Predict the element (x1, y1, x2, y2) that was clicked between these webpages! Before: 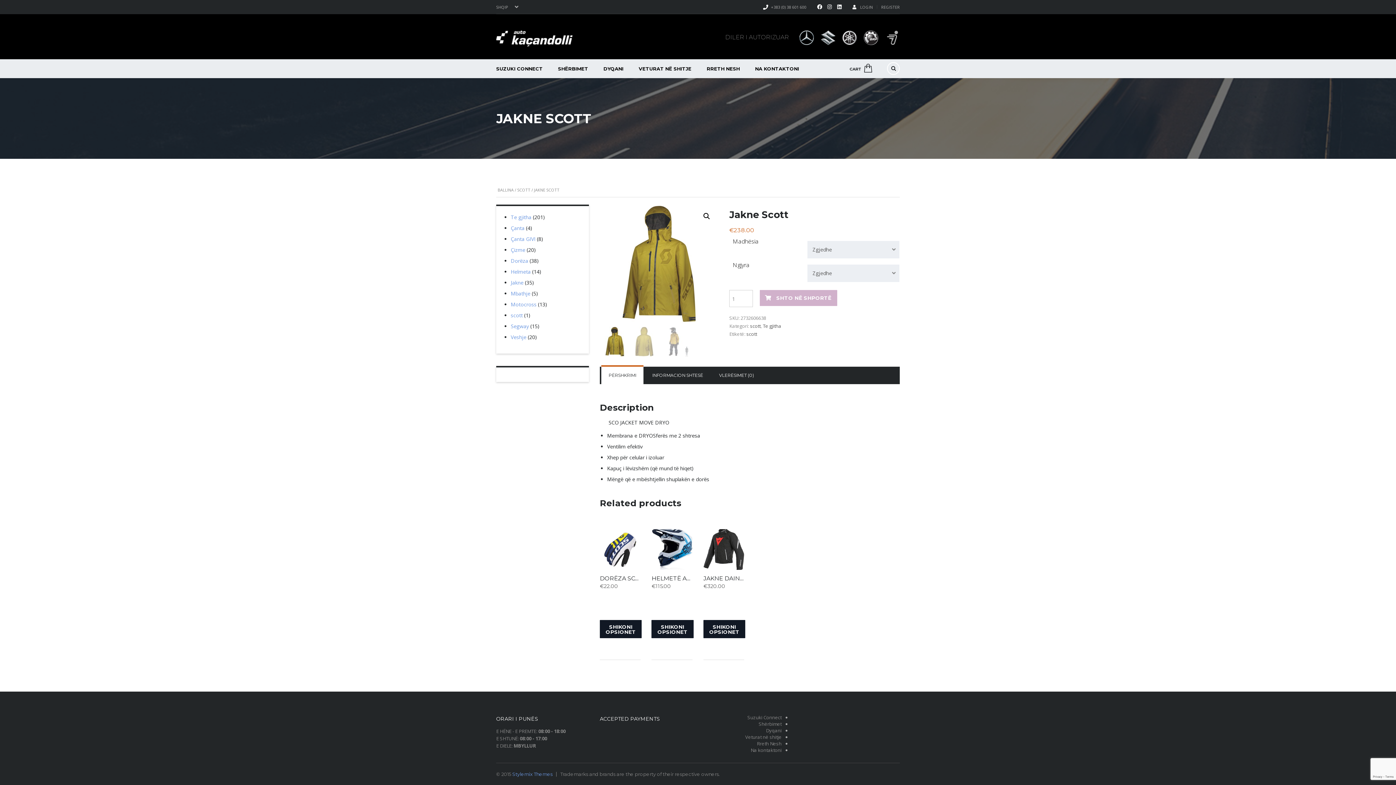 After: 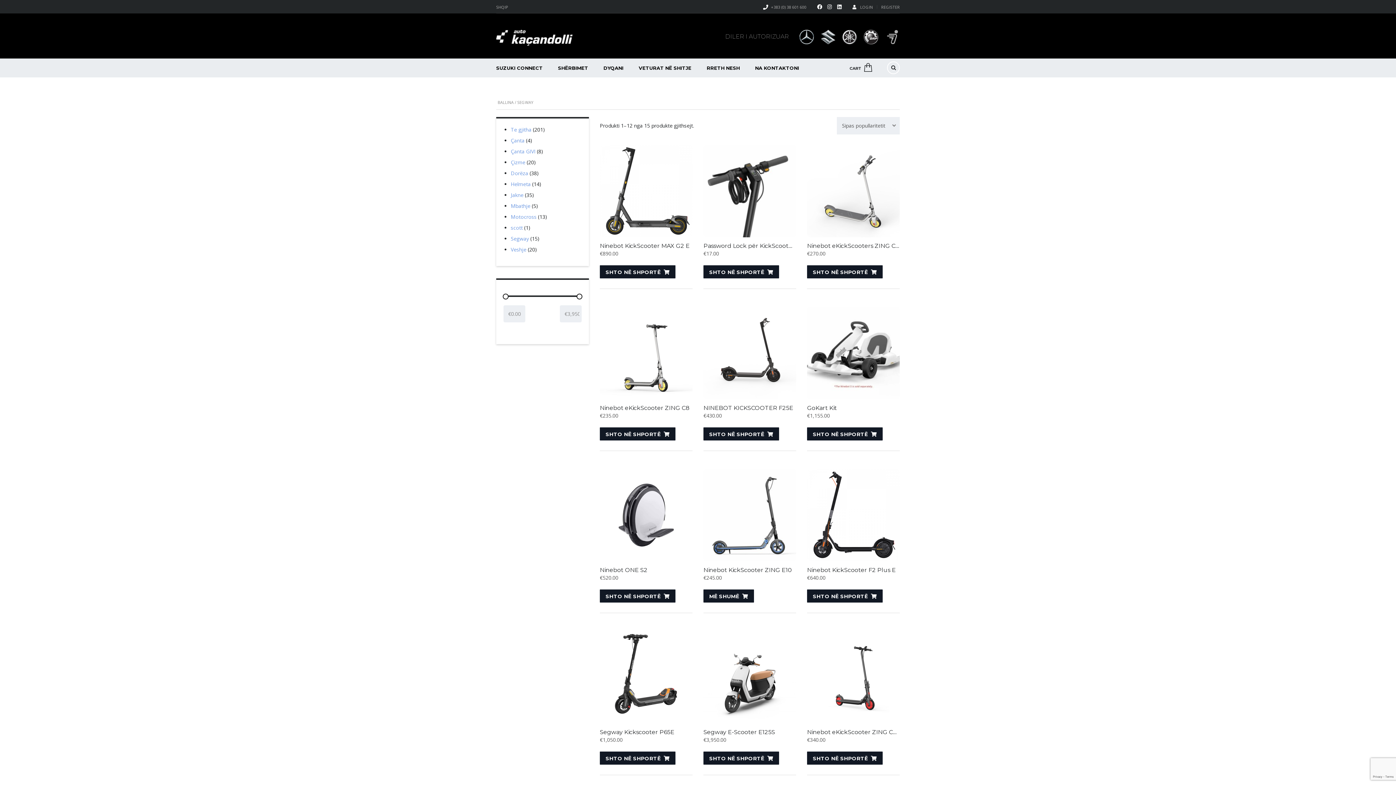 Action: bbox: (510, 322, 529, 329) label: Segway